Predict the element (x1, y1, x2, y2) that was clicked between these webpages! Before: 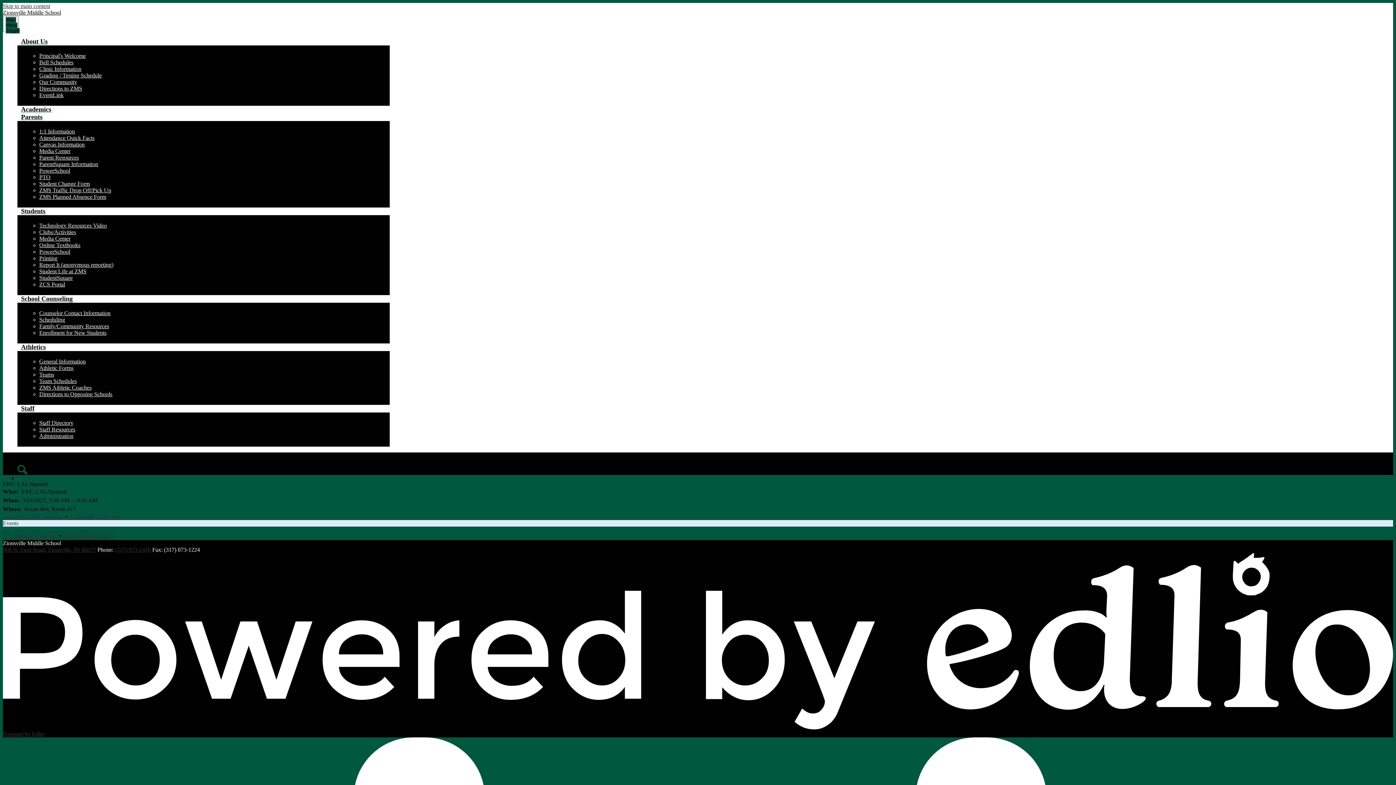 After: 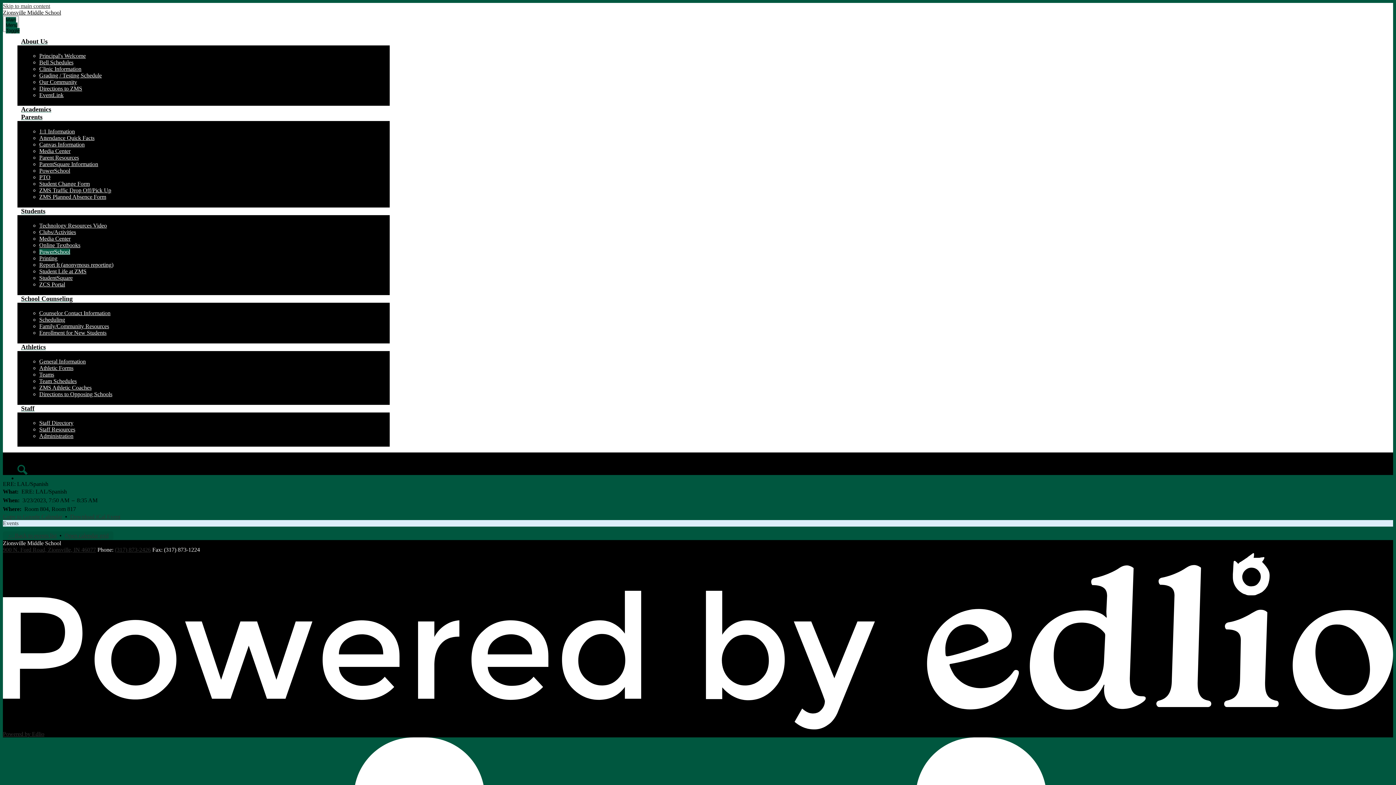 Action: bbox: (39, 248, 70, 254) label: PowerSchool